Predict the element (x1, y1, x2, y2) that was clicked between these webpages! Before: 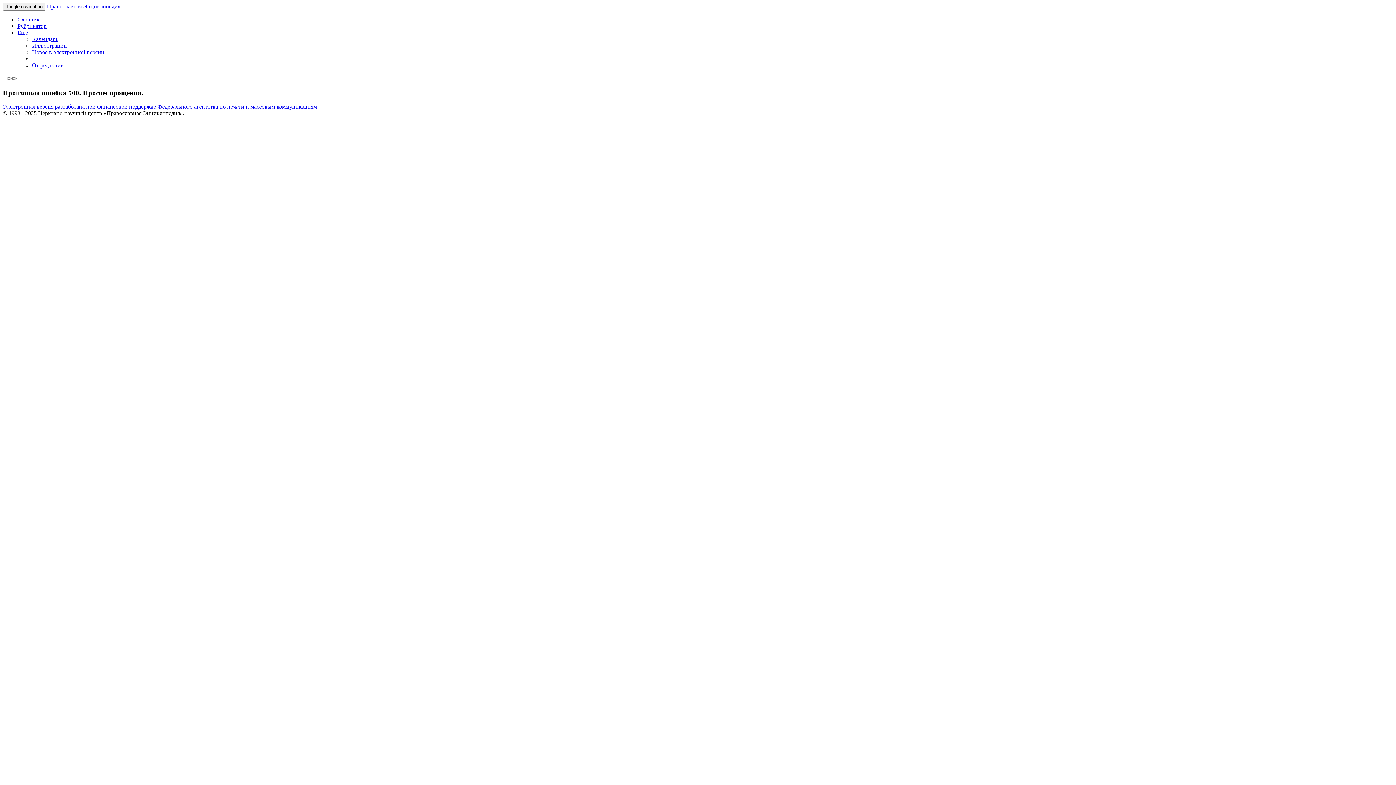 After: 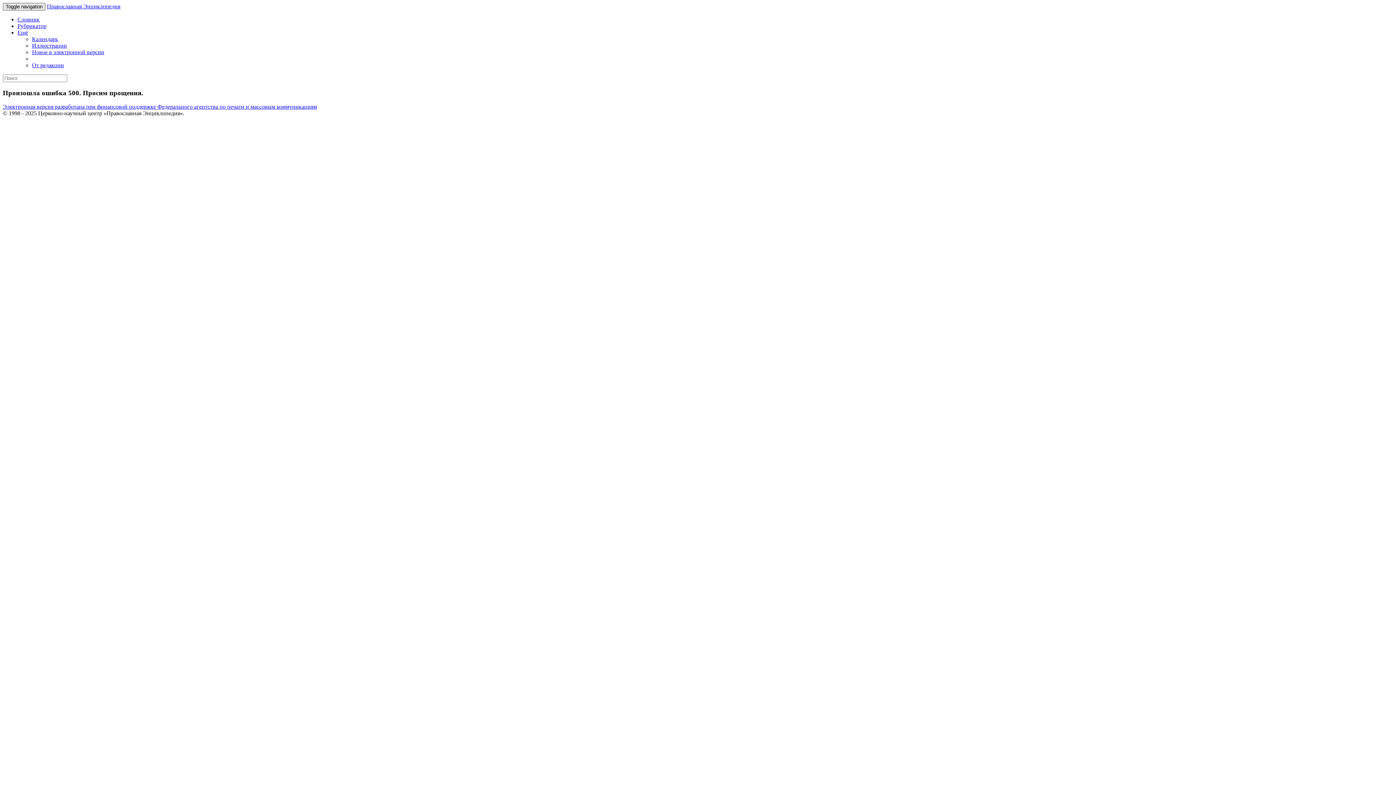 Action: bbox: (2, 2, 45, 10) label: Toggle navigation